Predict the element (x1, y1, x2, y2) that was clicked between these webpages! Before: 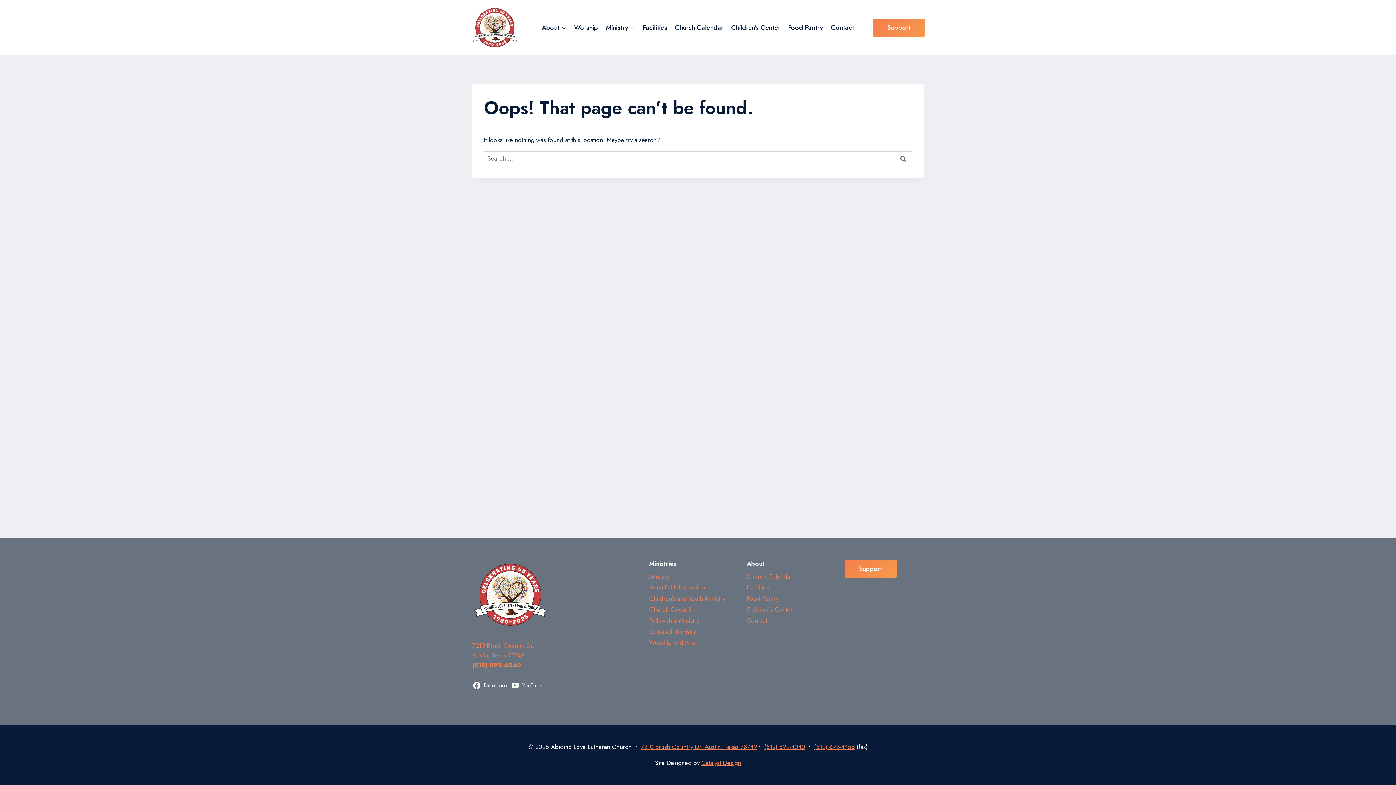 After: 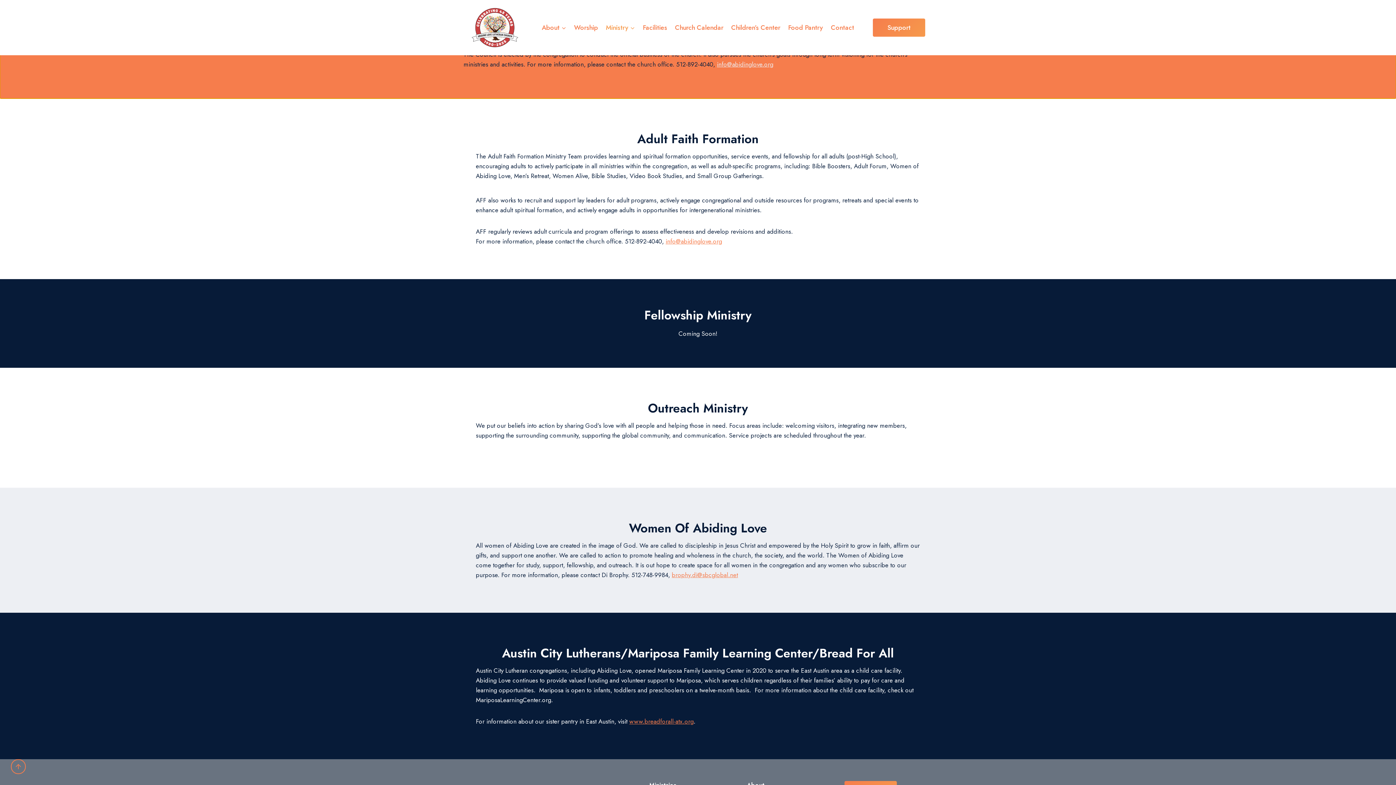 Action: bbox: (649, 604, 728, 615) label: Church Council